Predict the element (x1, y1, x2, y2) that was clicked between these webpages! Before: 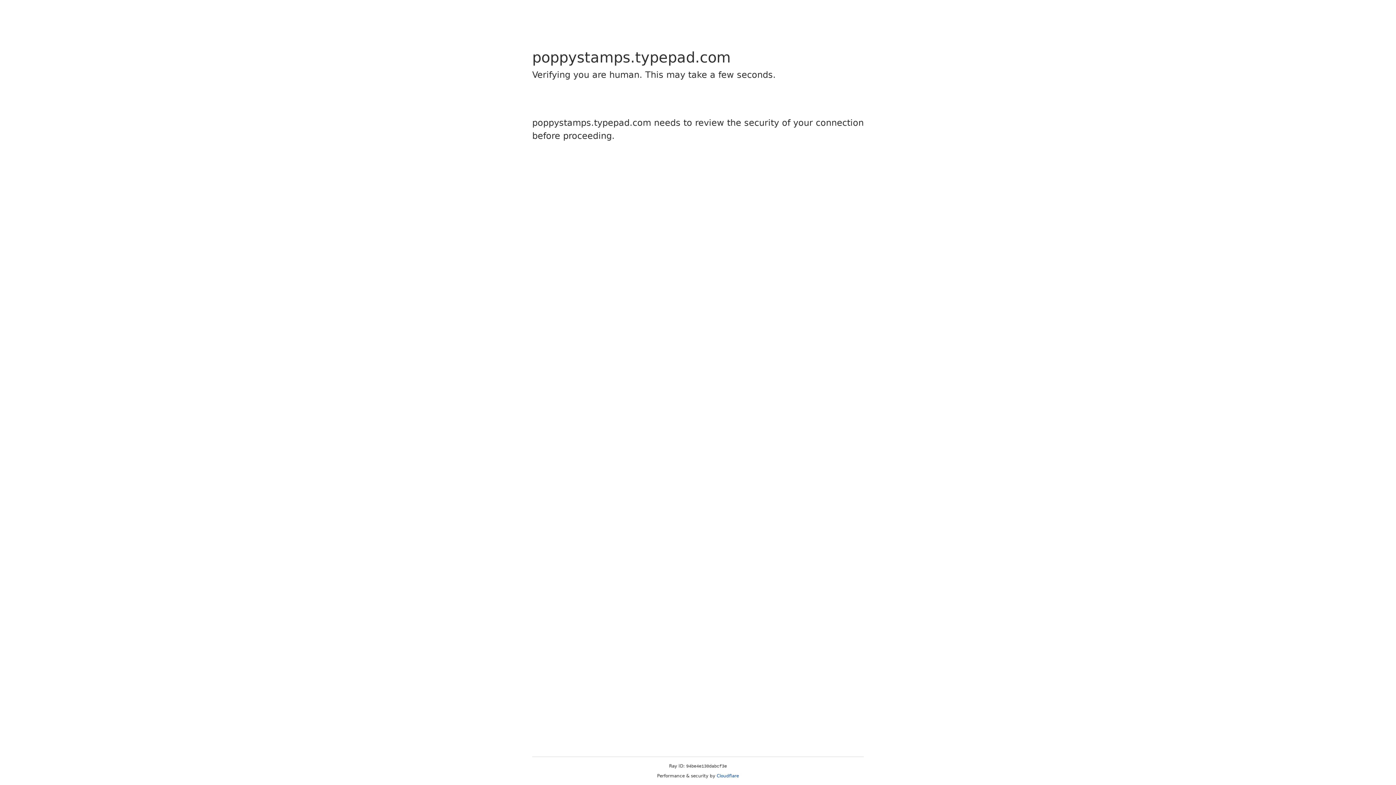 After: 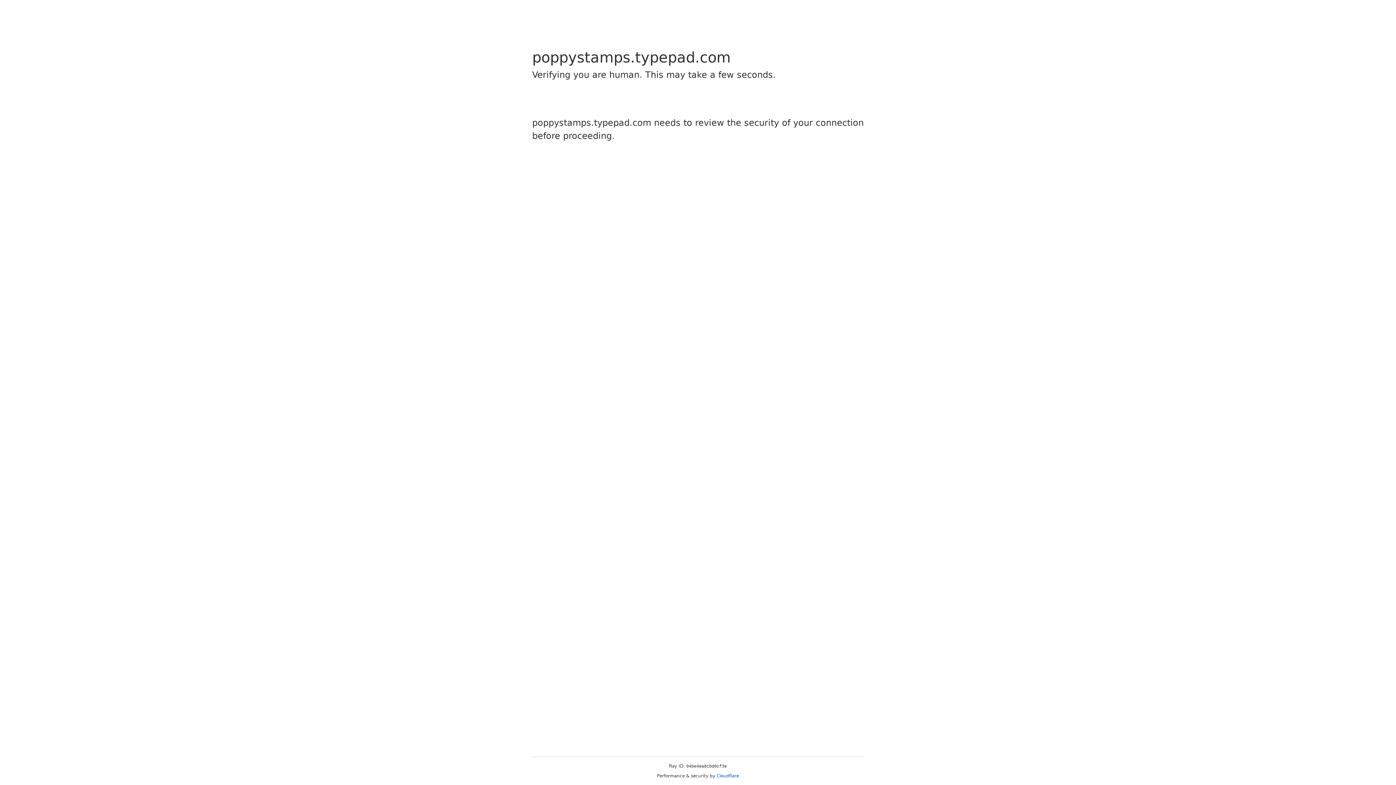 Action: label: Cloudflare bbox: (716, 773, 739, 778)